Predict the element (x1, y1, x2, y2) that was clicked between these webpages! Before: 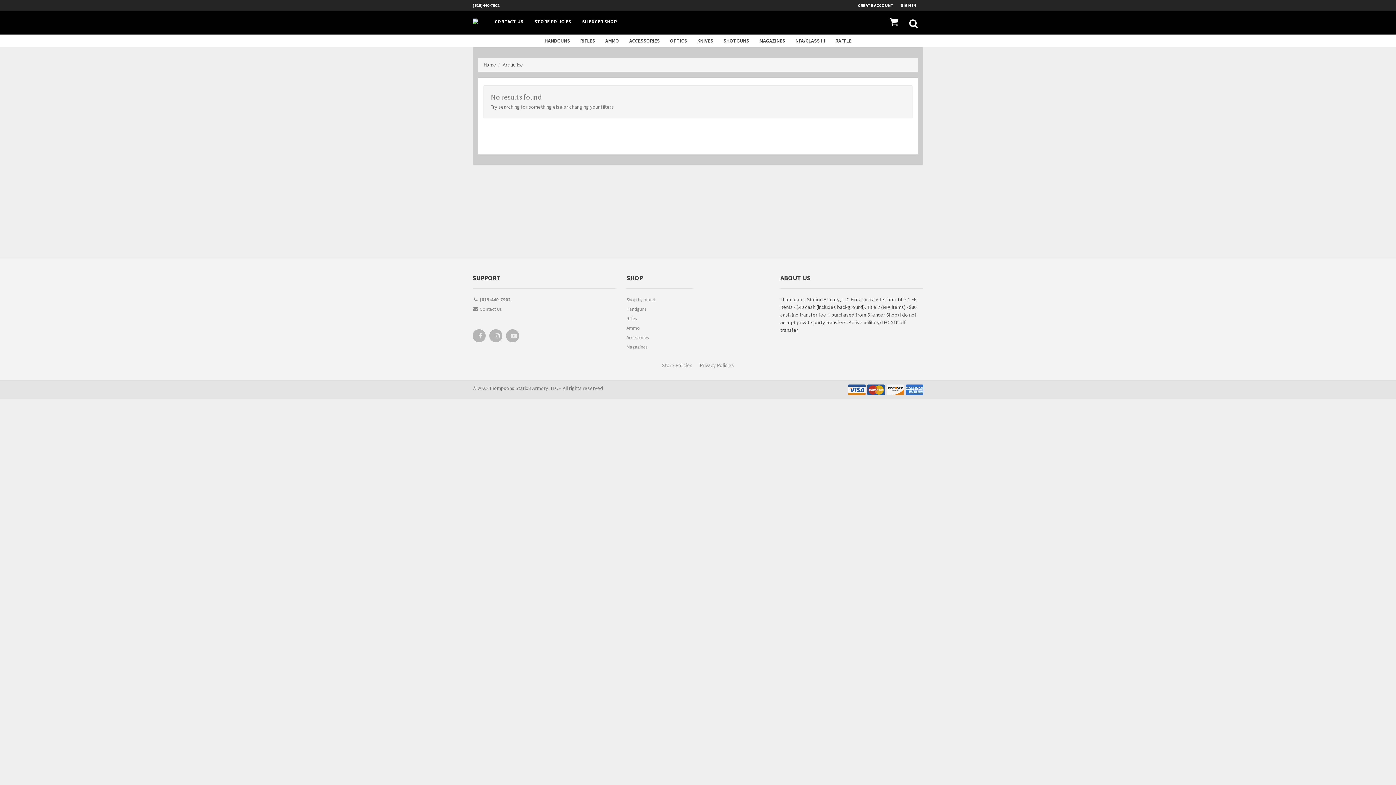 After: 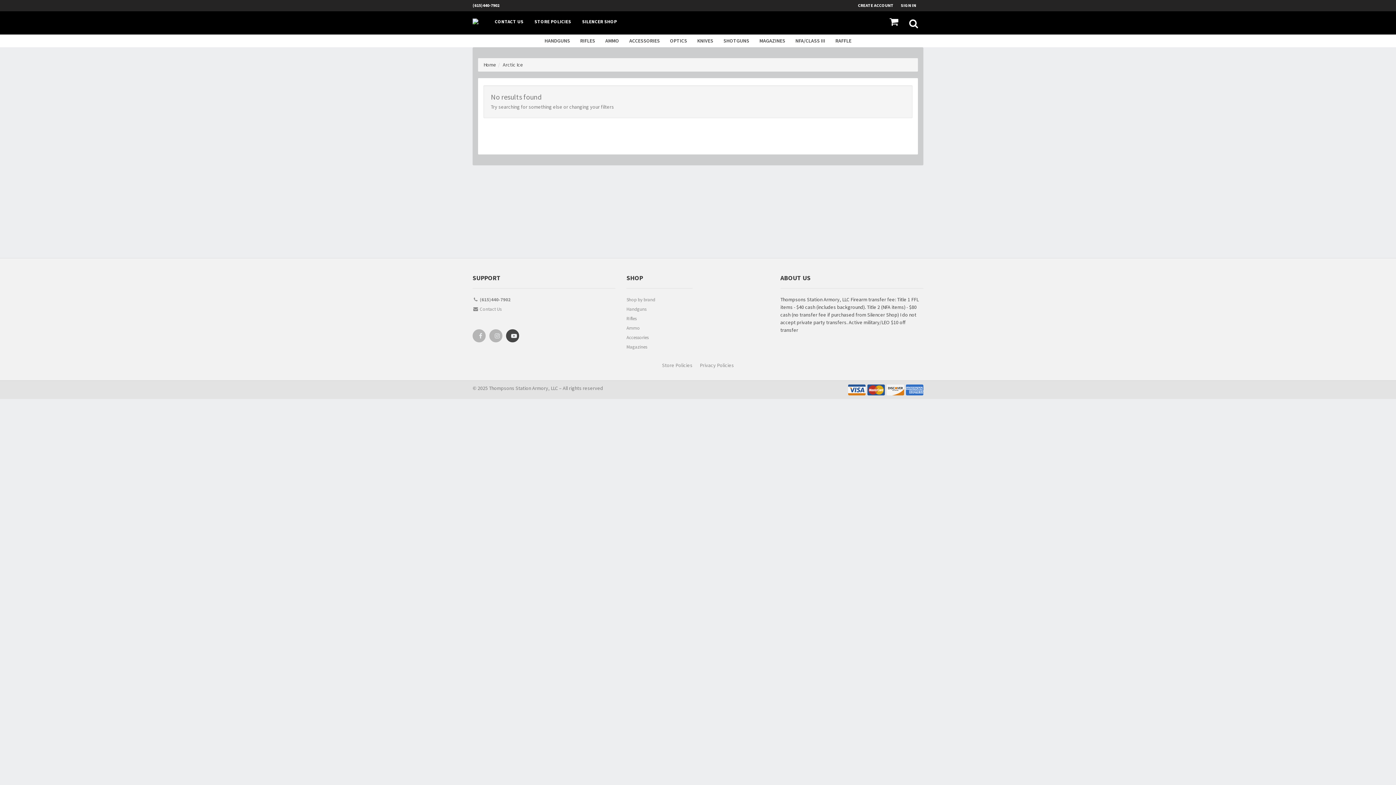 Action: bbox: (506, 330, 518, 345)